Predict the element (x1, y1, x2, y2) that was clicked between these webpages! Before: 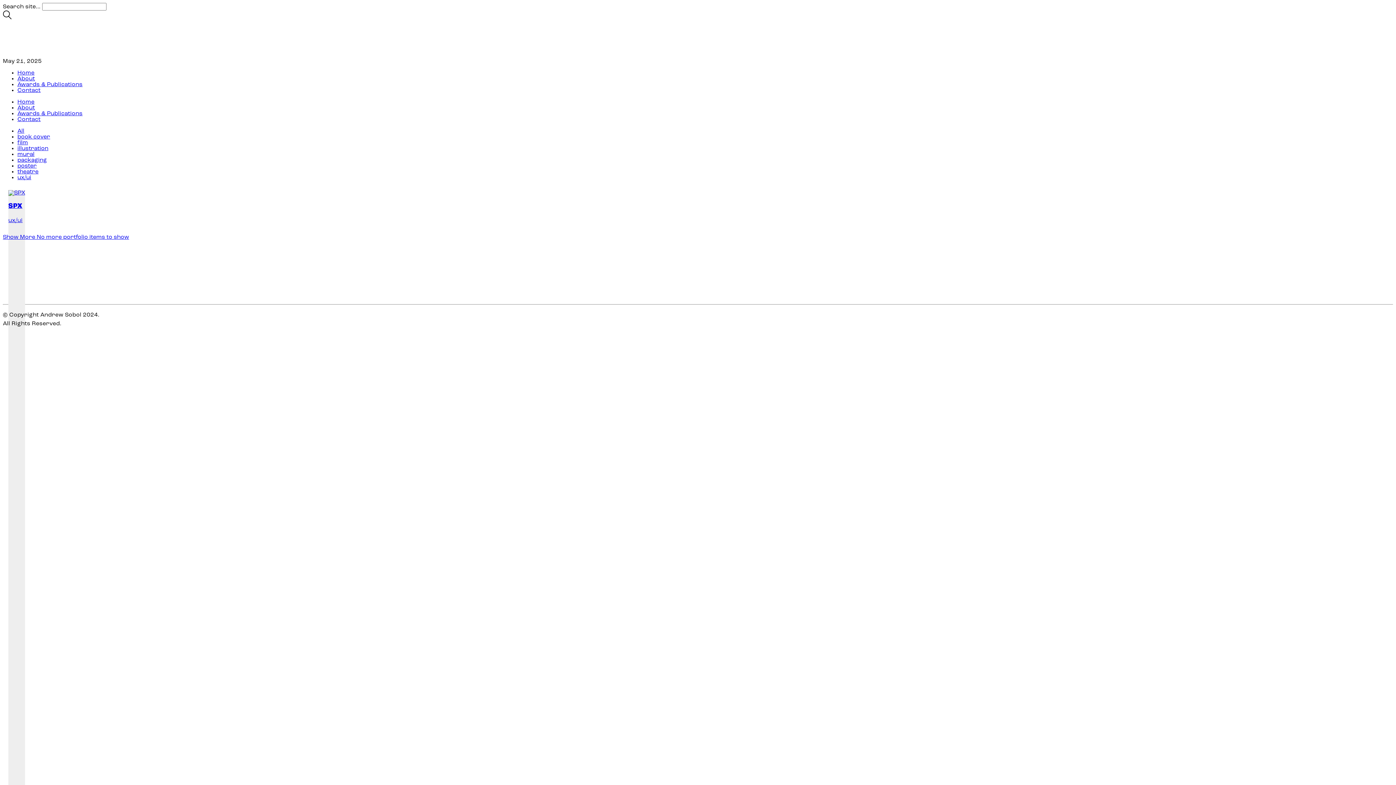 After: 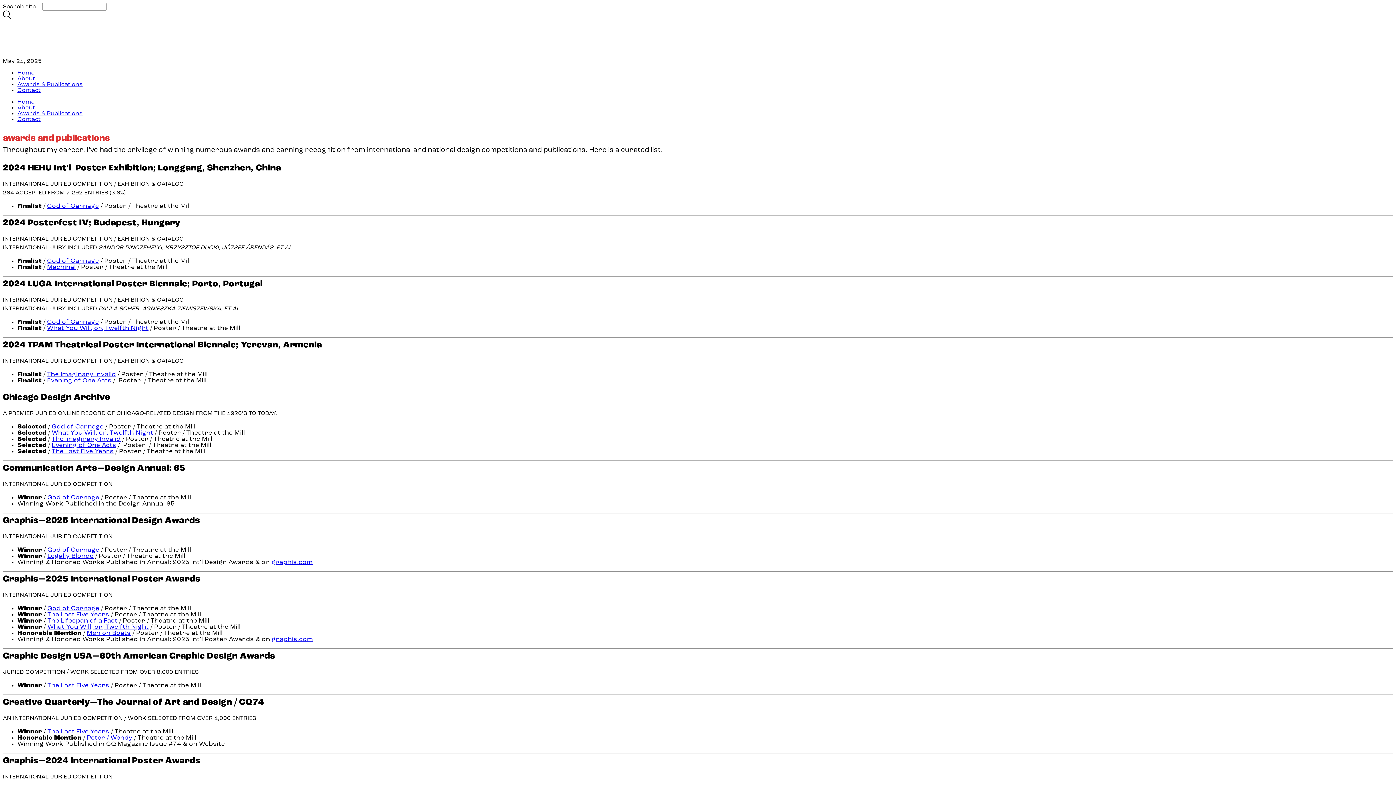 Action: bbox: (17, 110, 82, 116) label: Awards & Publications